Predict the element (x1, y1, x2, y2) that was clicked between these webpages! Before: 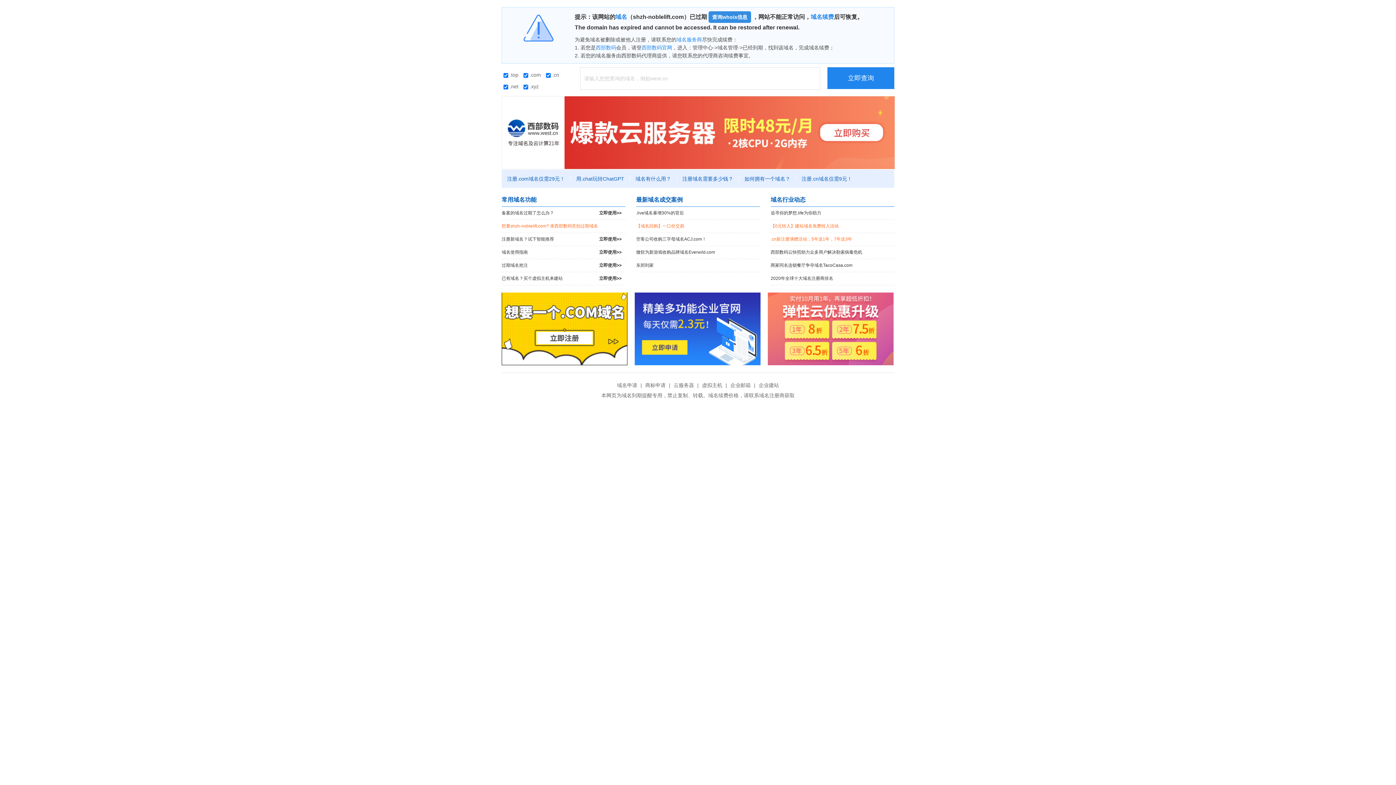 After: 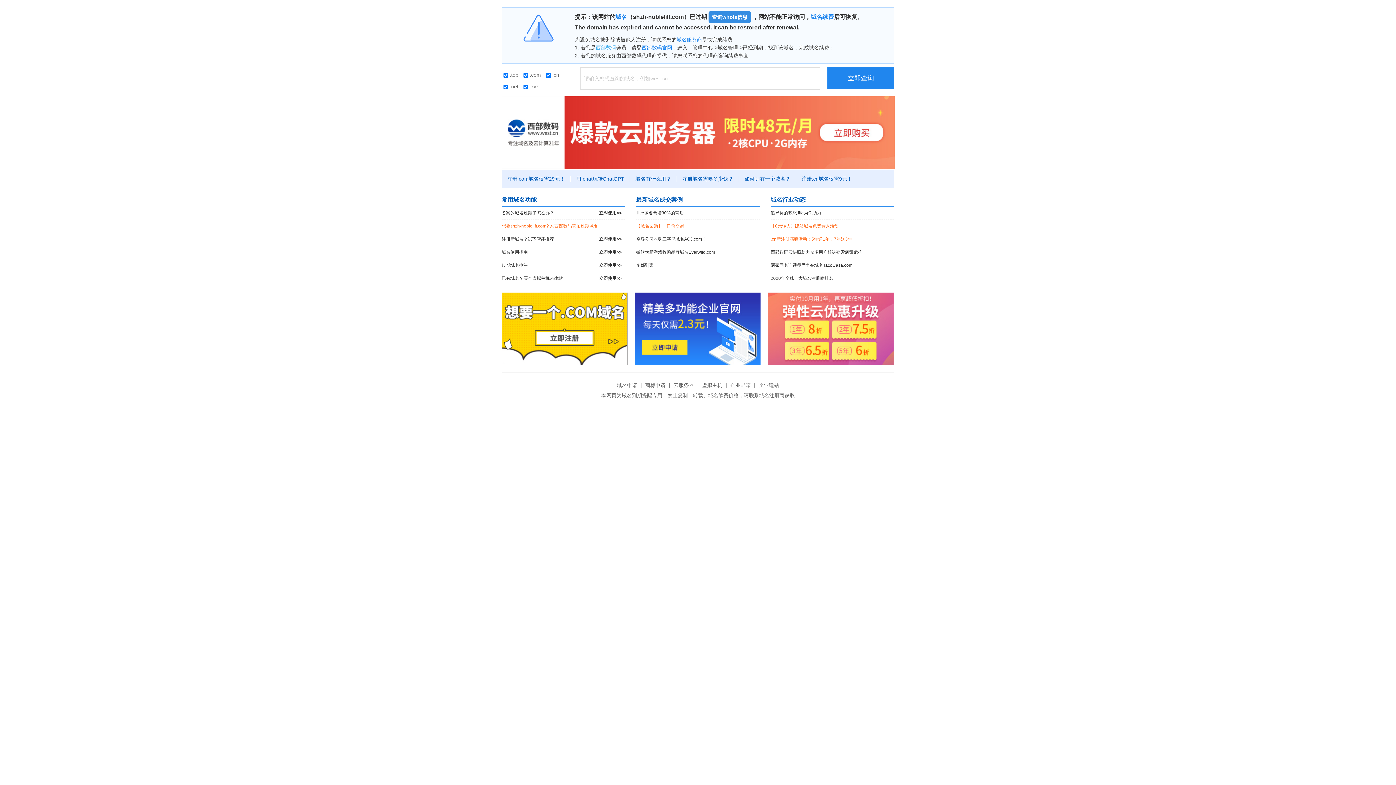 Action: label: 西部数码 bbox: (596, 44, 616, 50)